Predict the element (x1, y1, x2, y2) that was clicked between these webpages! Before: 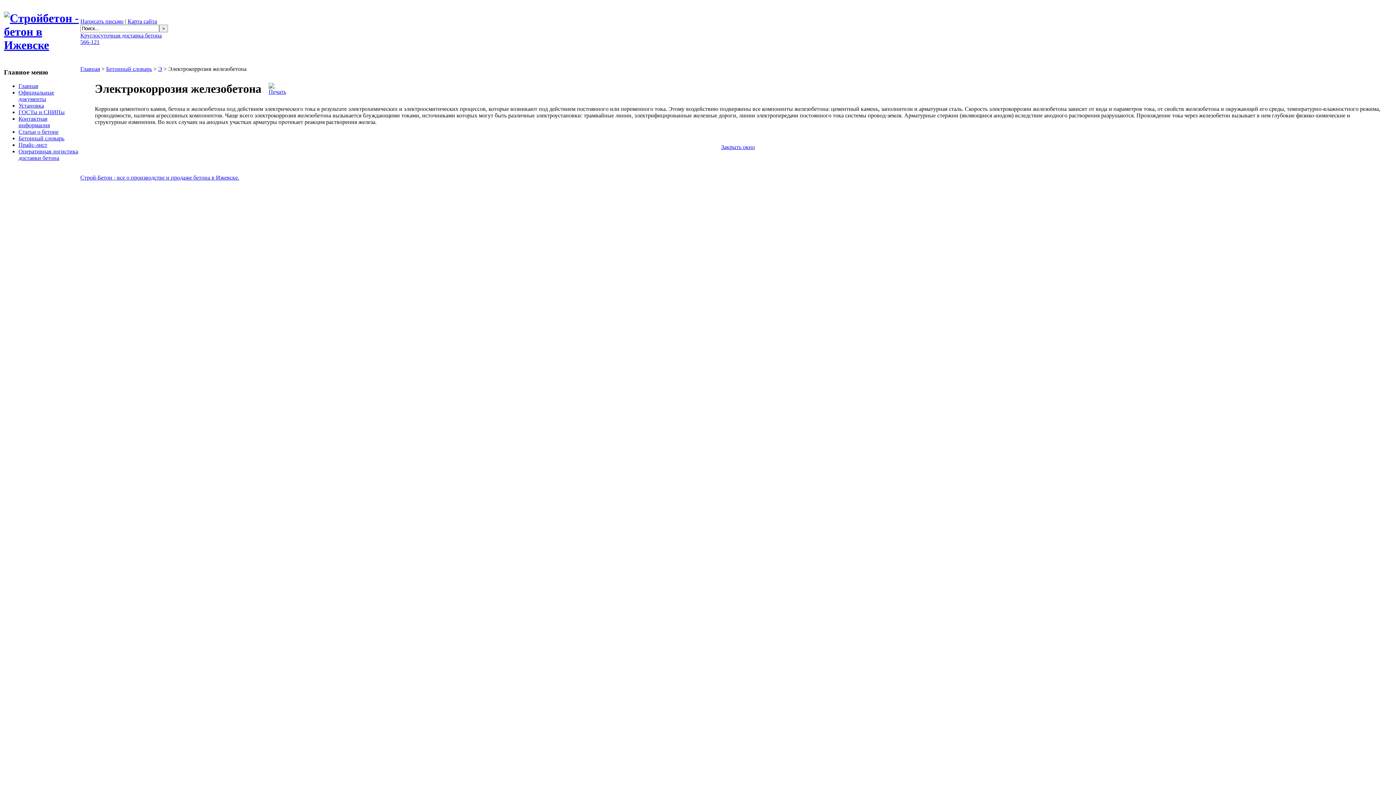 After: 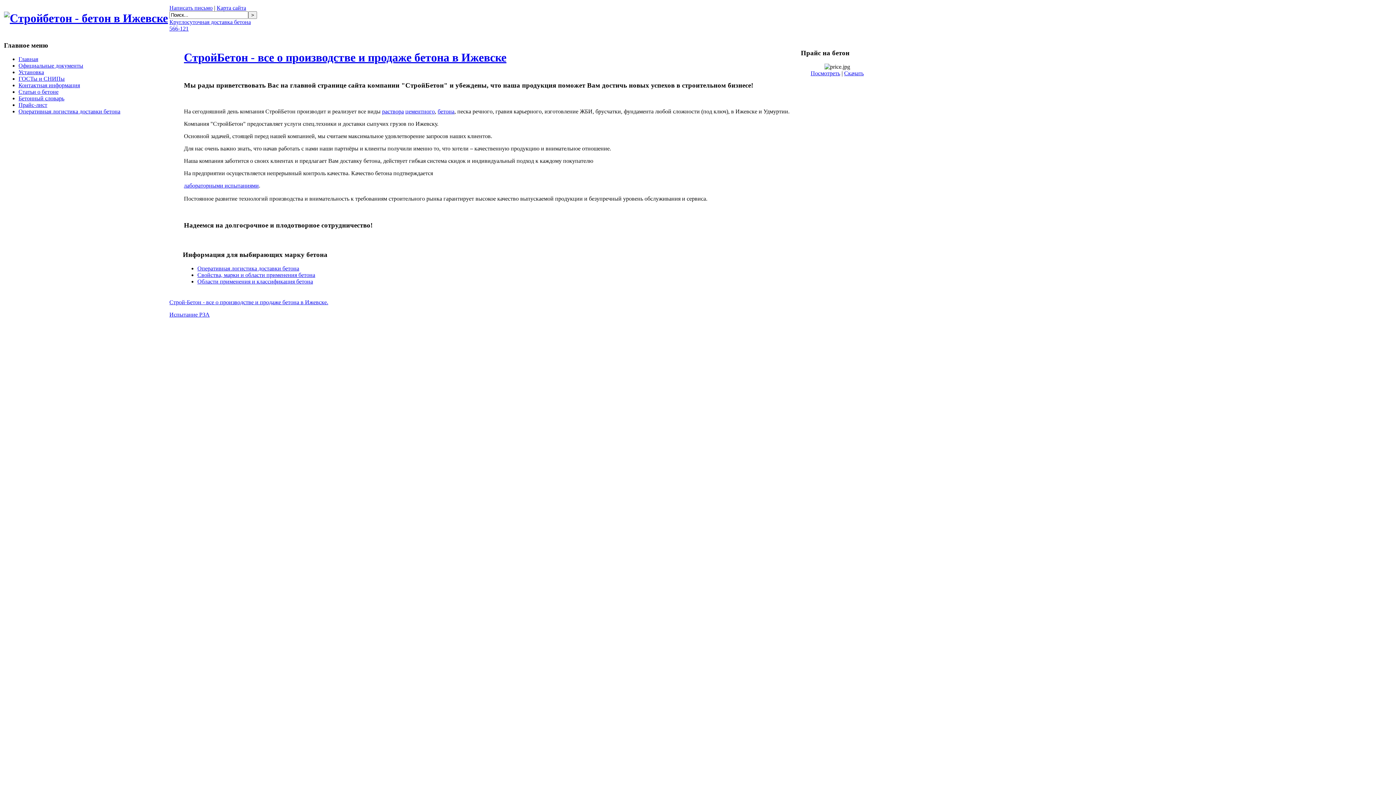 Action: label: Главная bbox: (18, 83, 38, 89)